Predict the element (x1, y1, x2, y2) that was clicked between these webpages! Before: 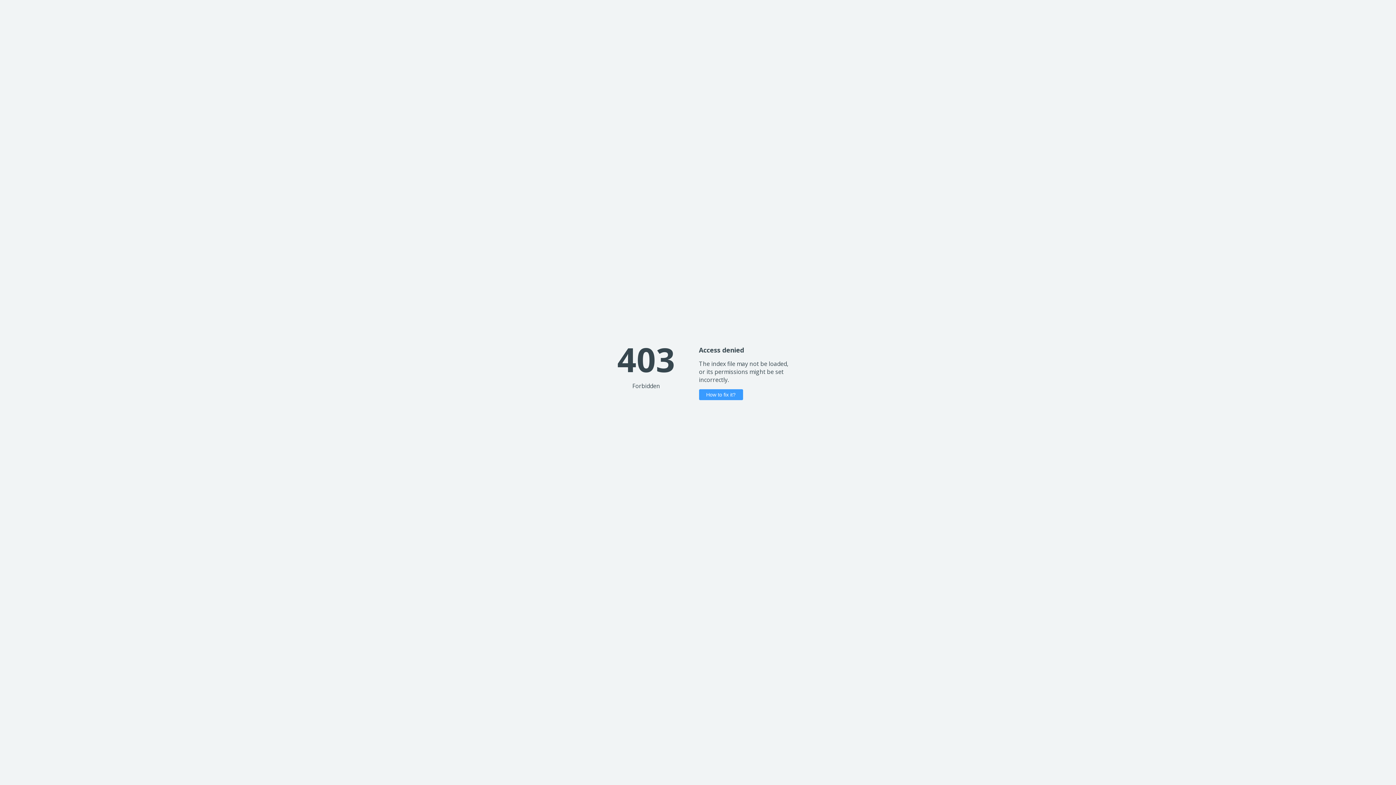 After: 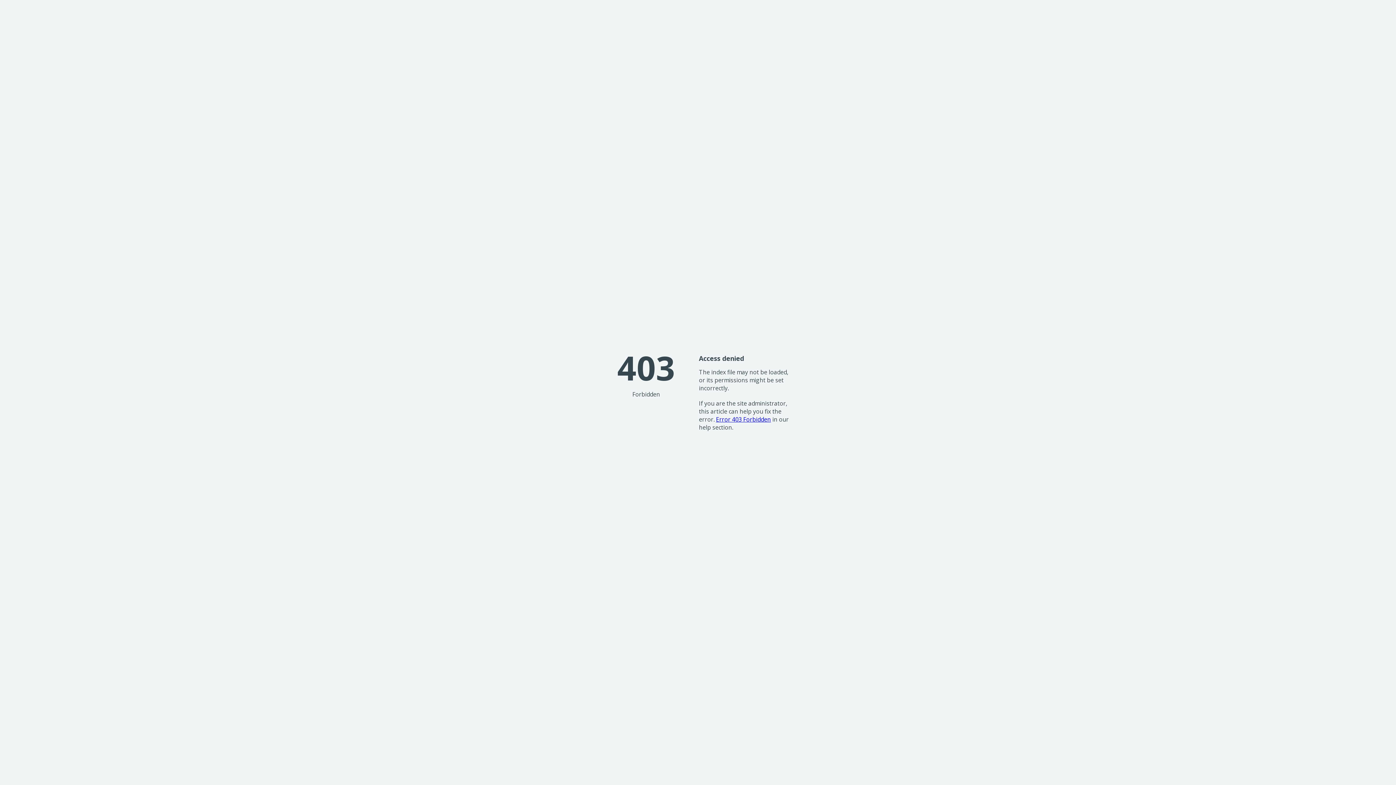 Action: label: How to fix it? bbox: (699, 389, 743, 400)